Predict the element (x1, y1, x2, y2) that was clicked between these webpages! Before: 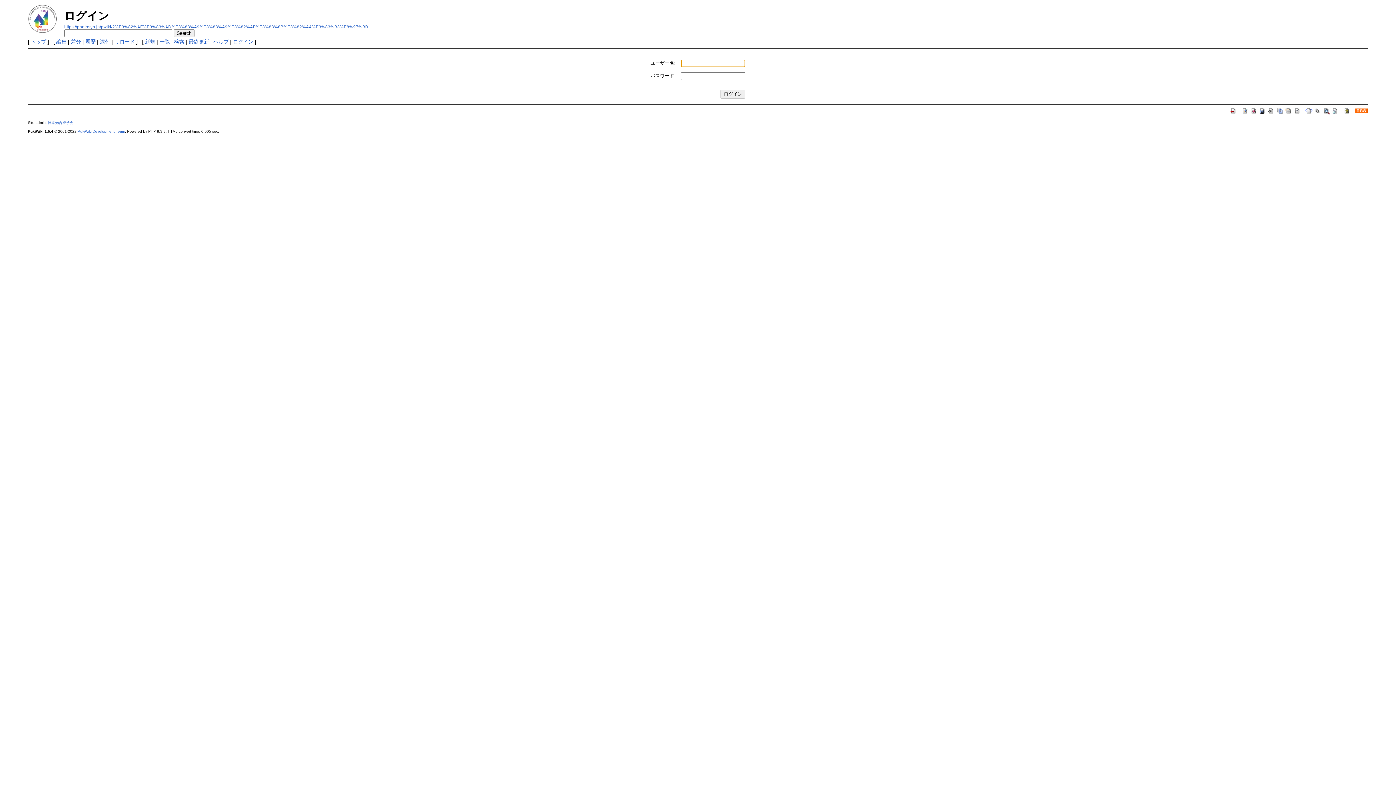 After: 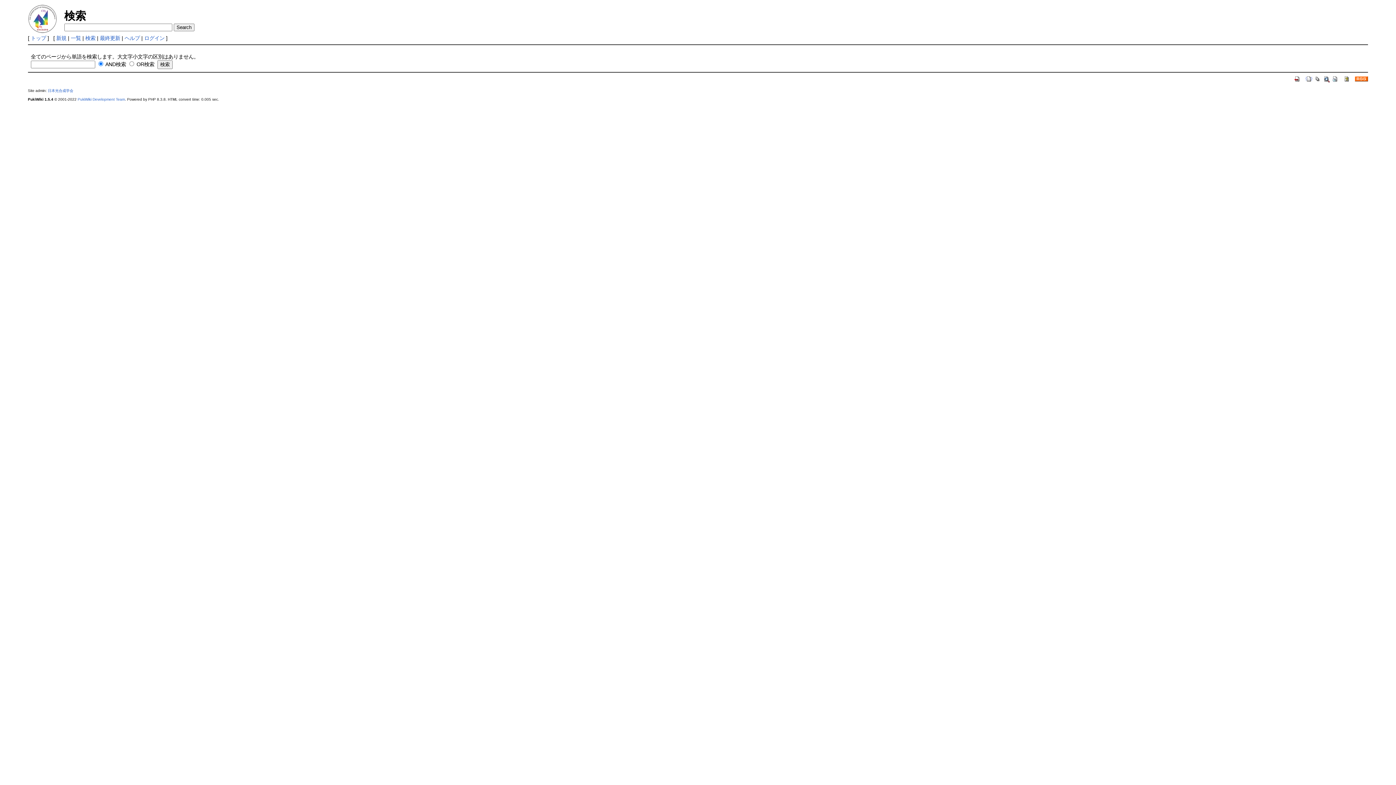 Action: bbox: (174, 38, 184, 44) label: 検索